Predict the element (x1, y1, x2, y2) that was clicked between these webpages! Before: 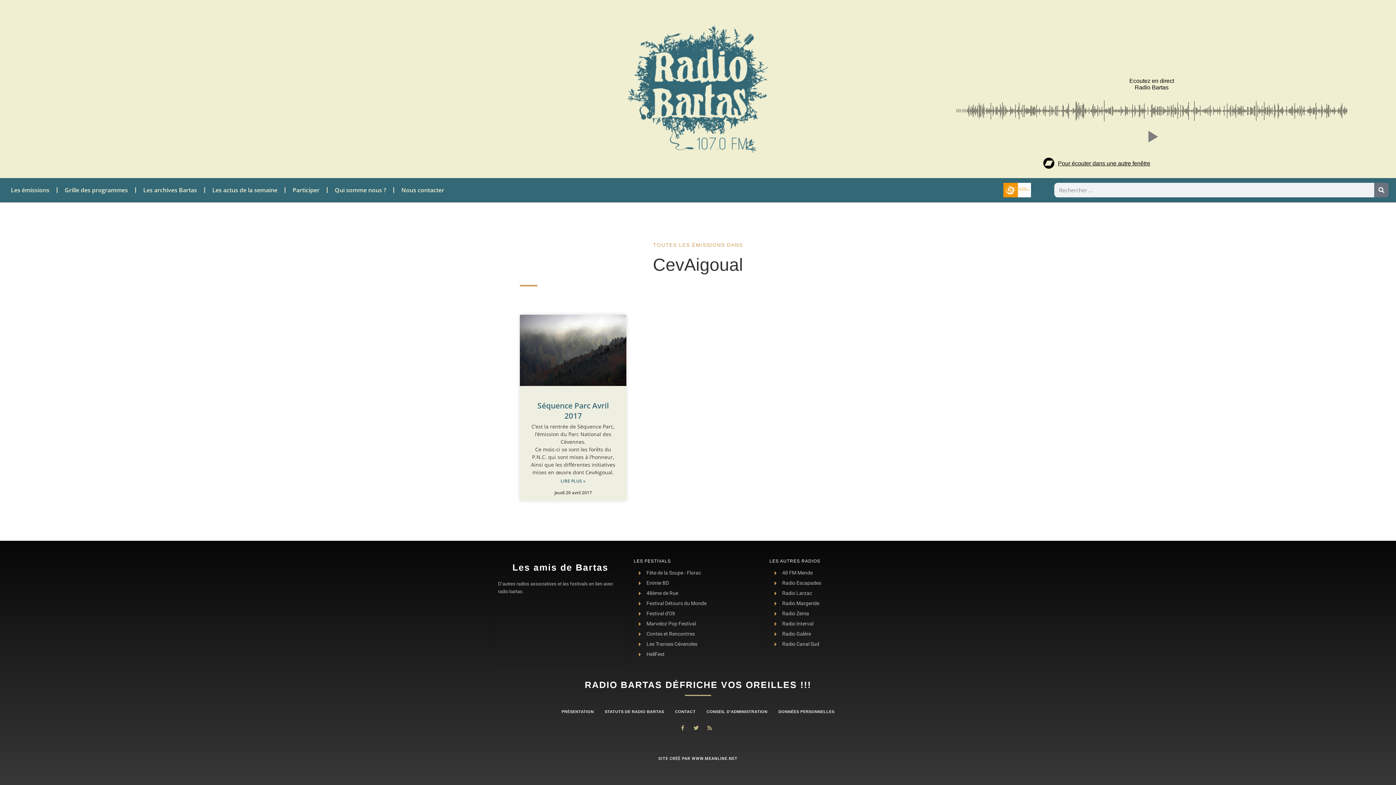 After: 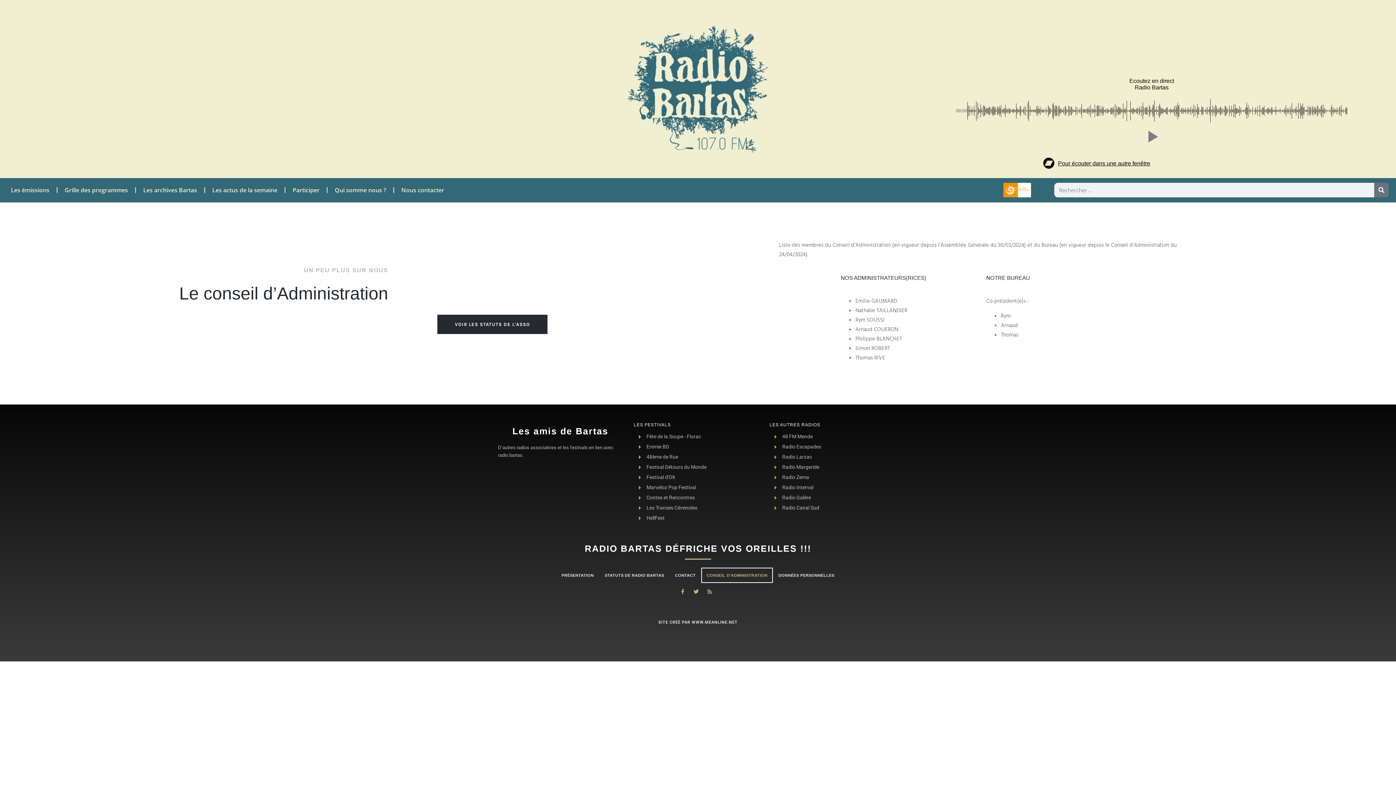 Action: bbox: (701, 704, 773, 719) label: CONSEIL D’ADMINISTRATION